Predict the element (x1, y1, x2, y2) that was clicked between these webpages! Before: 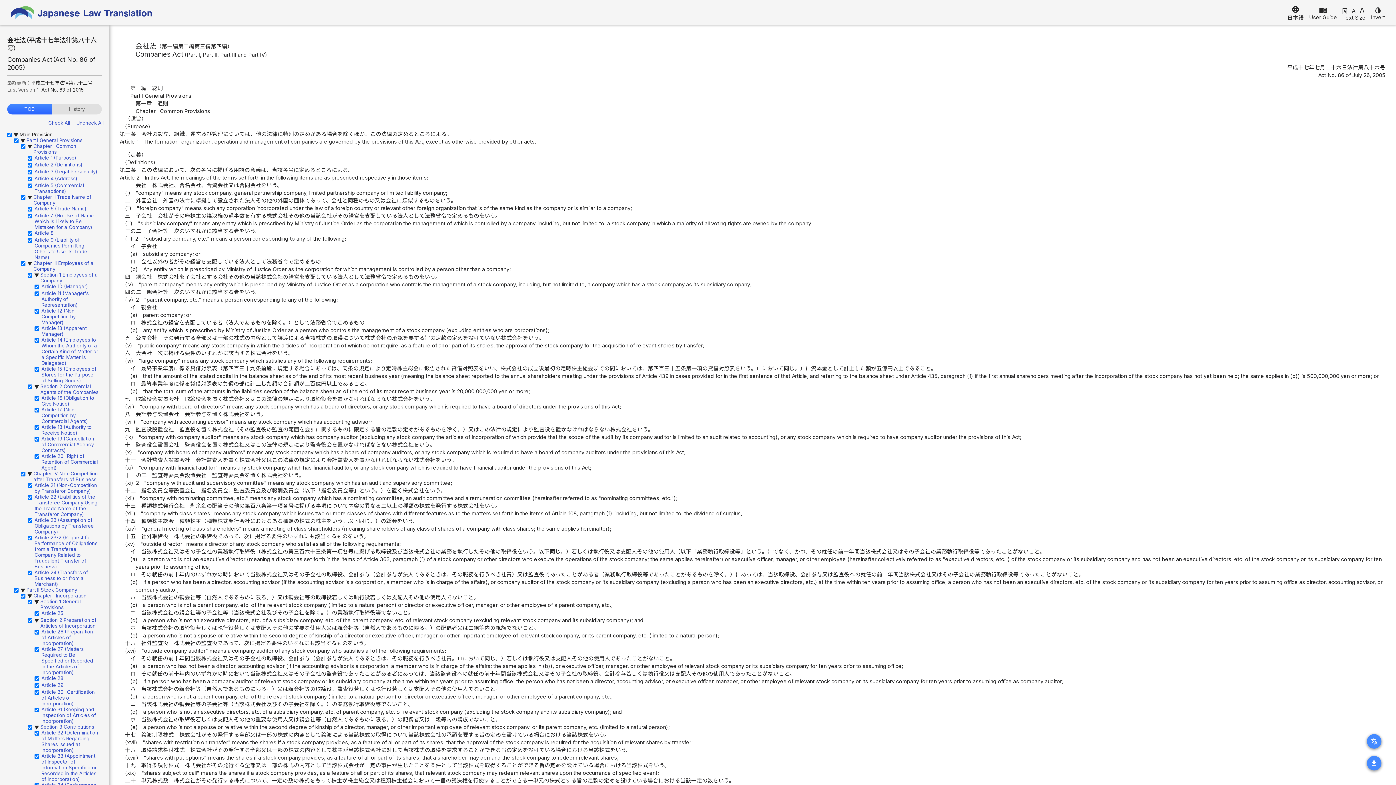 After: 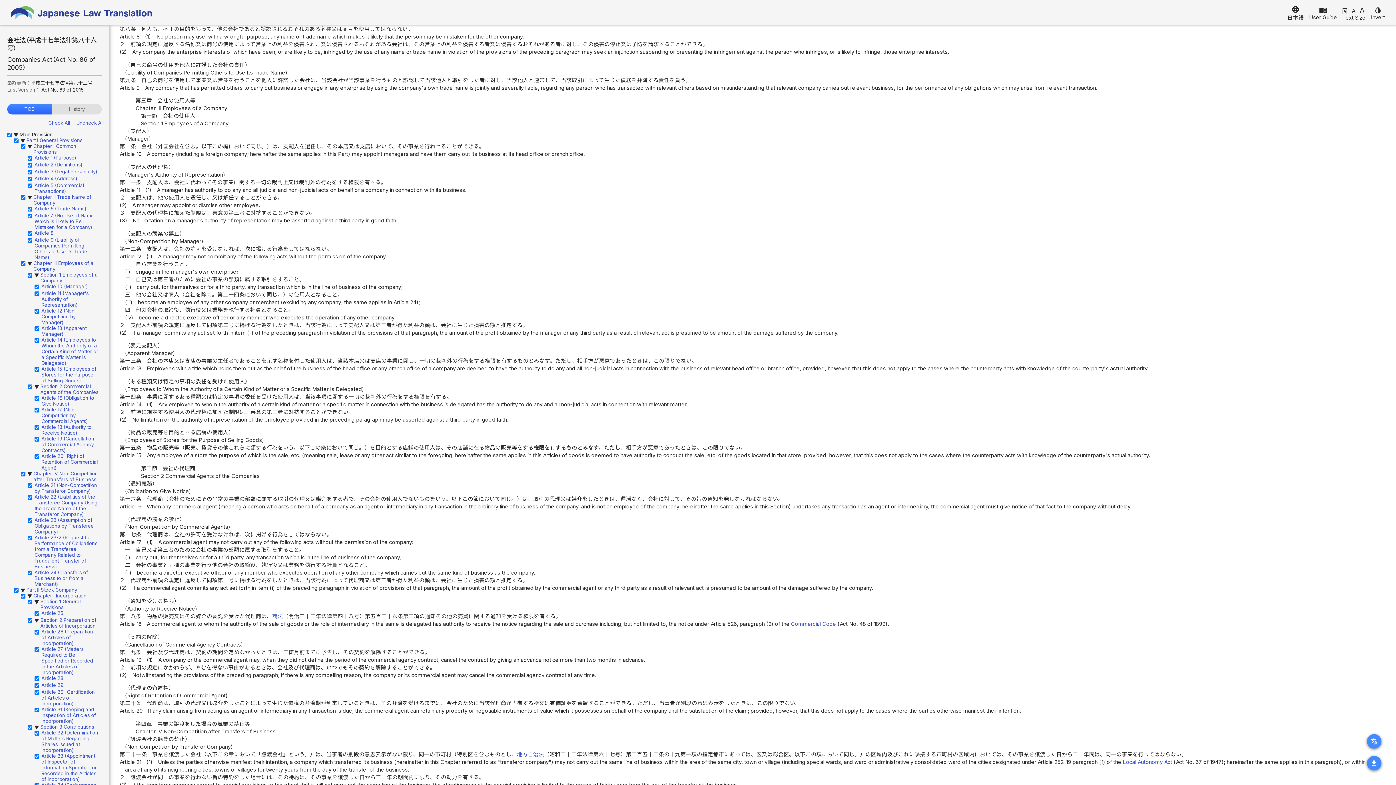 Action: label: Article 8 bbox: (34, 230, 53, 235)